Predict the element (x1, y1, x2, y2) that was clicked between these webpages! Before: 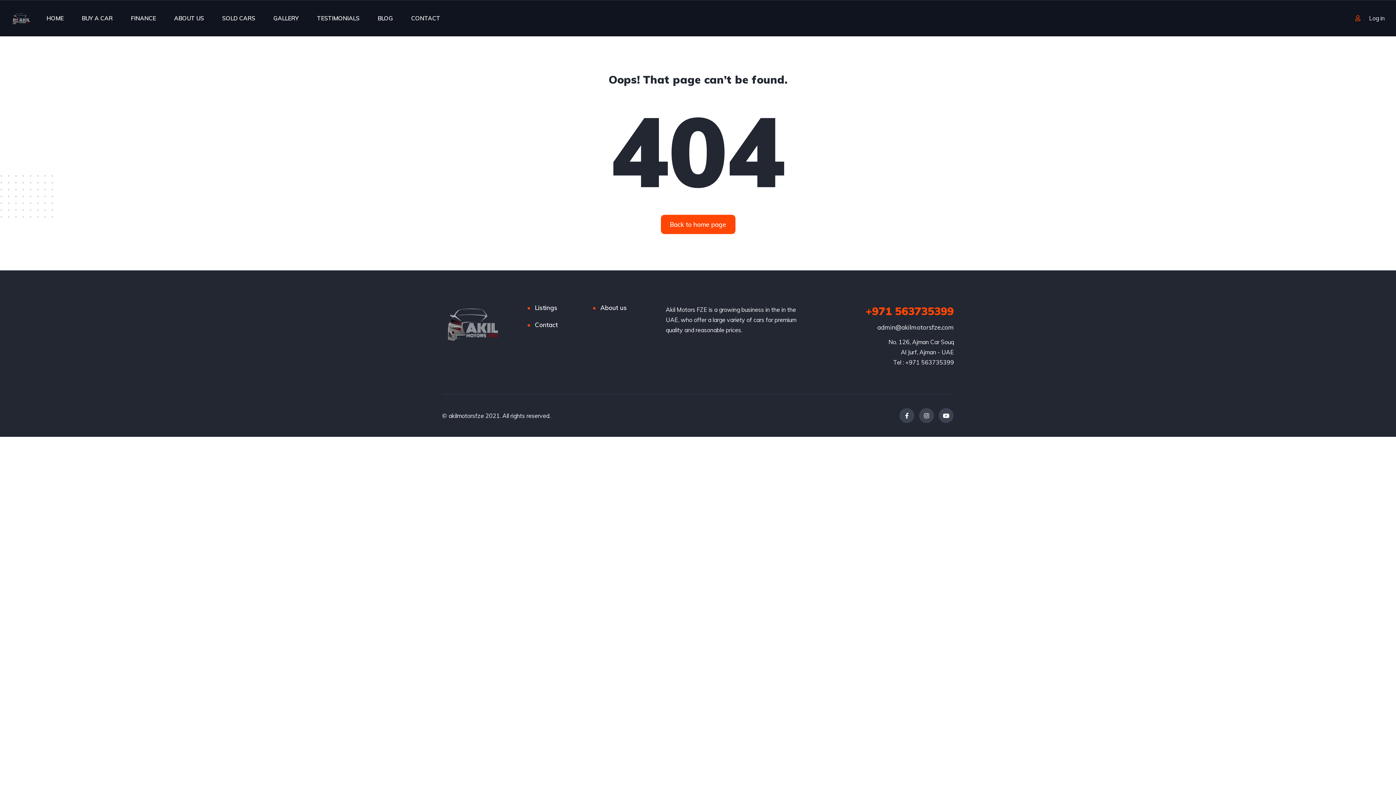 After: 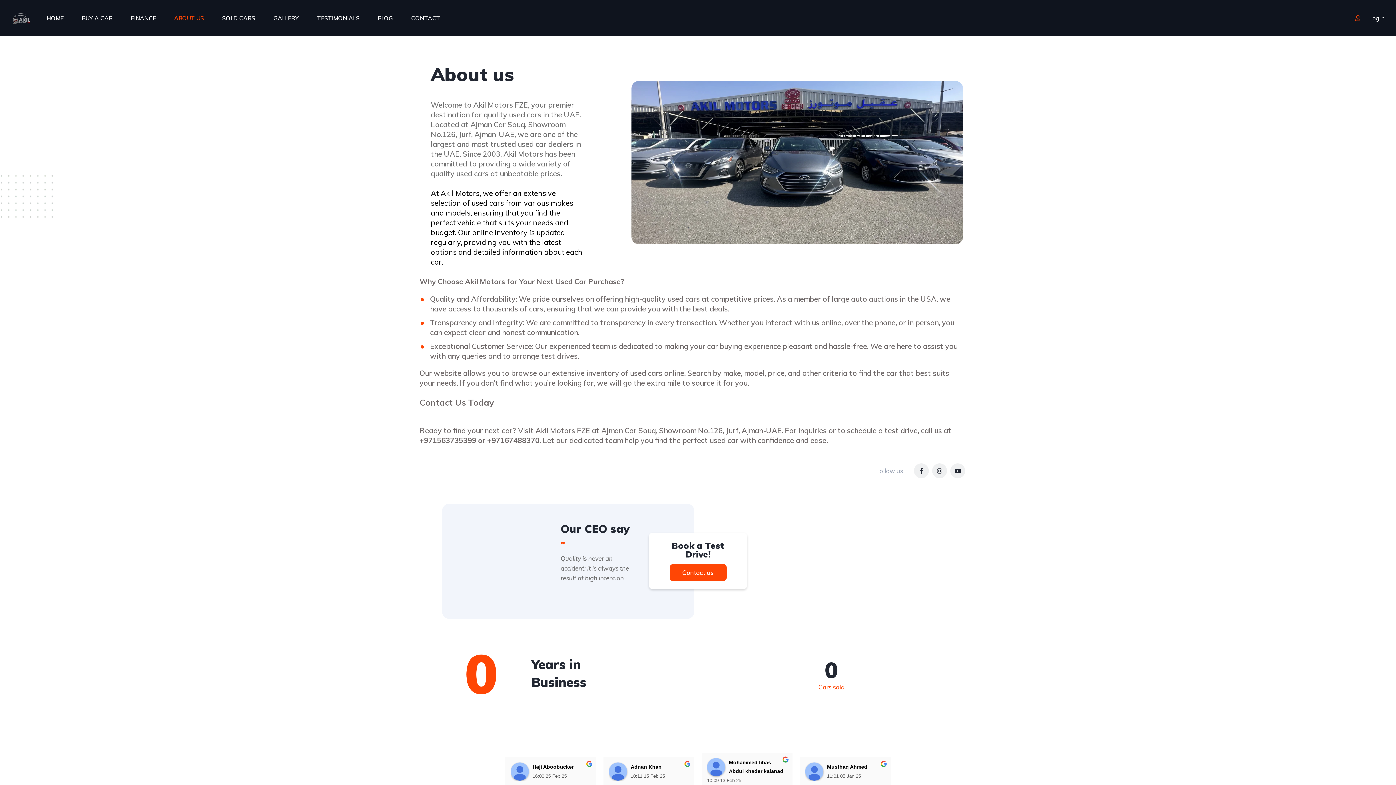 Action: label: ABOUT US bbox: (174, 5, 203, 30)